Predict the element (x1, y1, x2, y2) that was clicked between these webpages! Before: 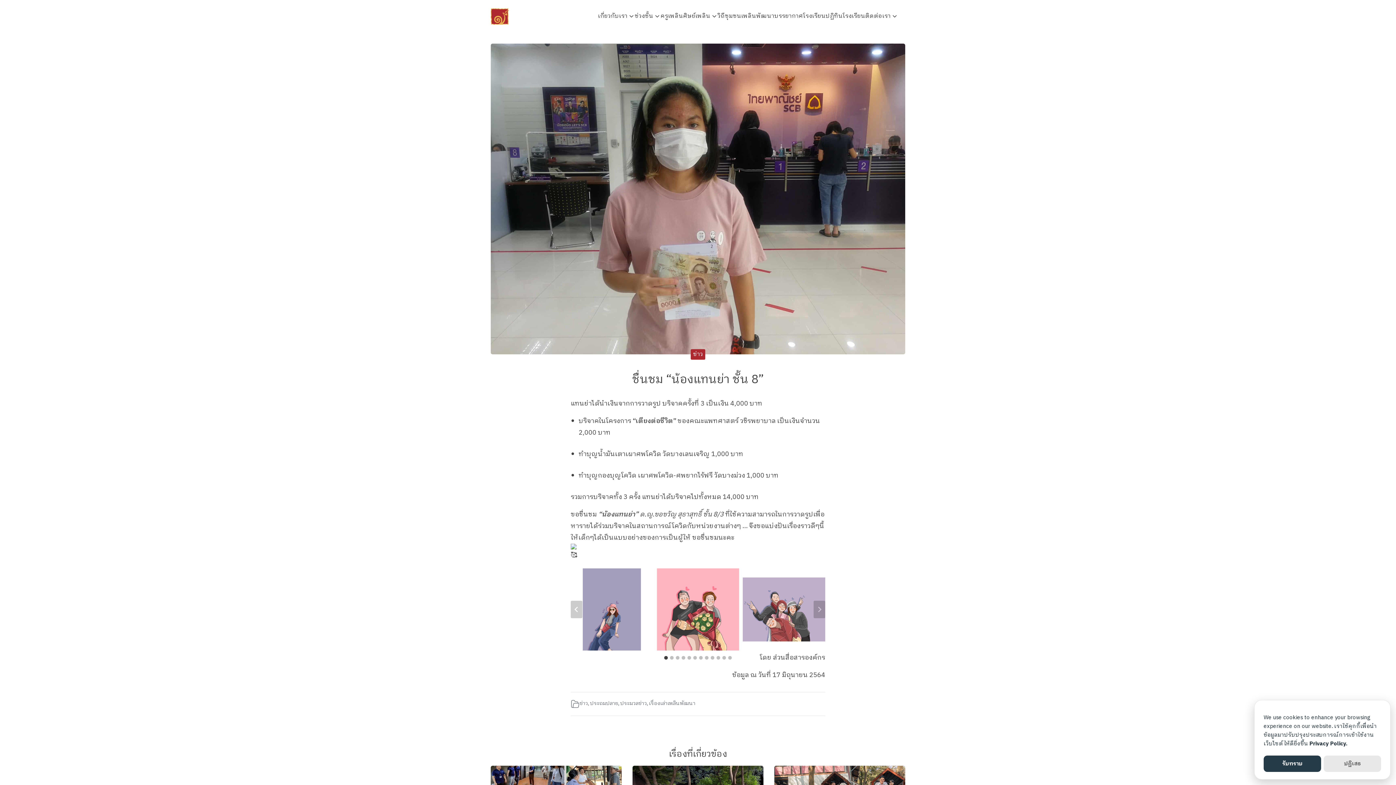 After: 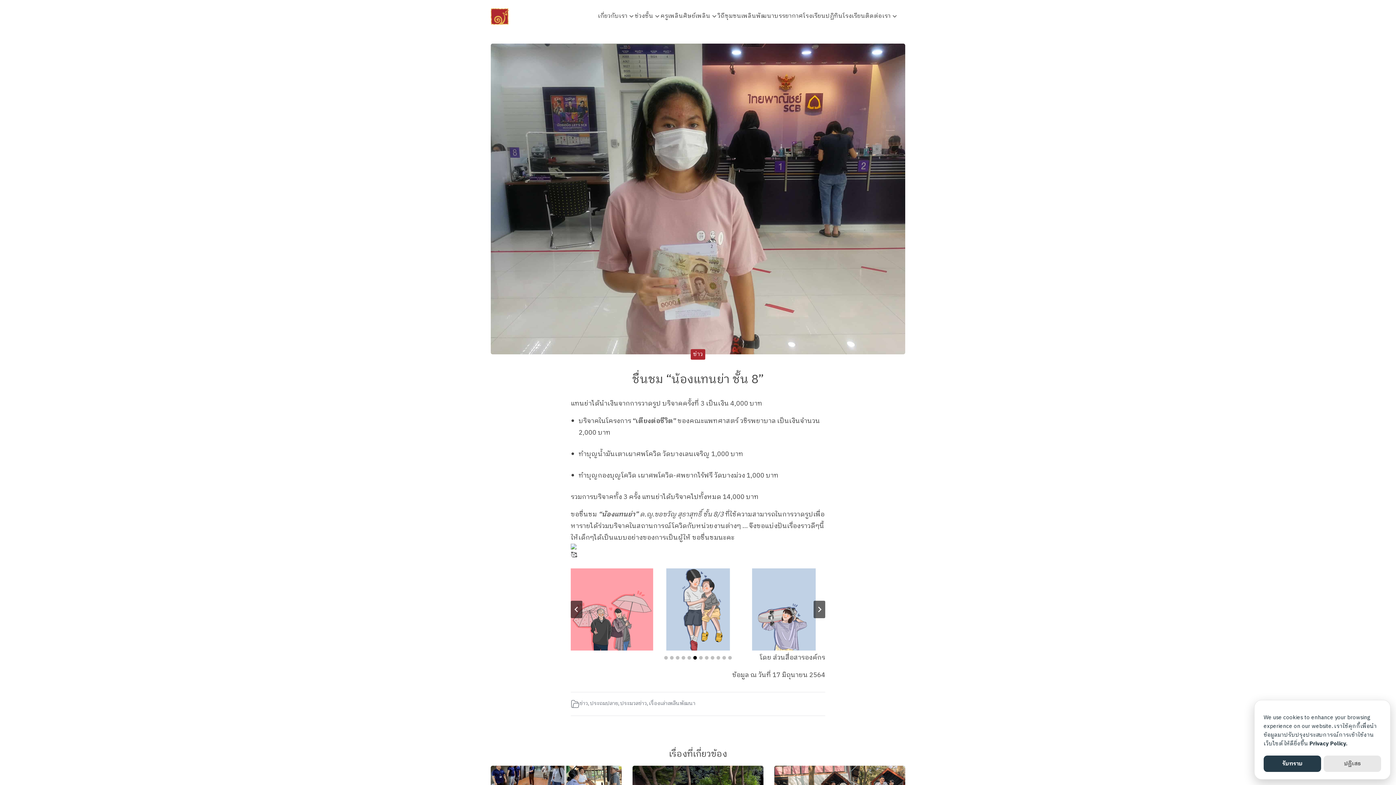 Action: bbox: (693, 656, 697, 660) label: Go to slide 6